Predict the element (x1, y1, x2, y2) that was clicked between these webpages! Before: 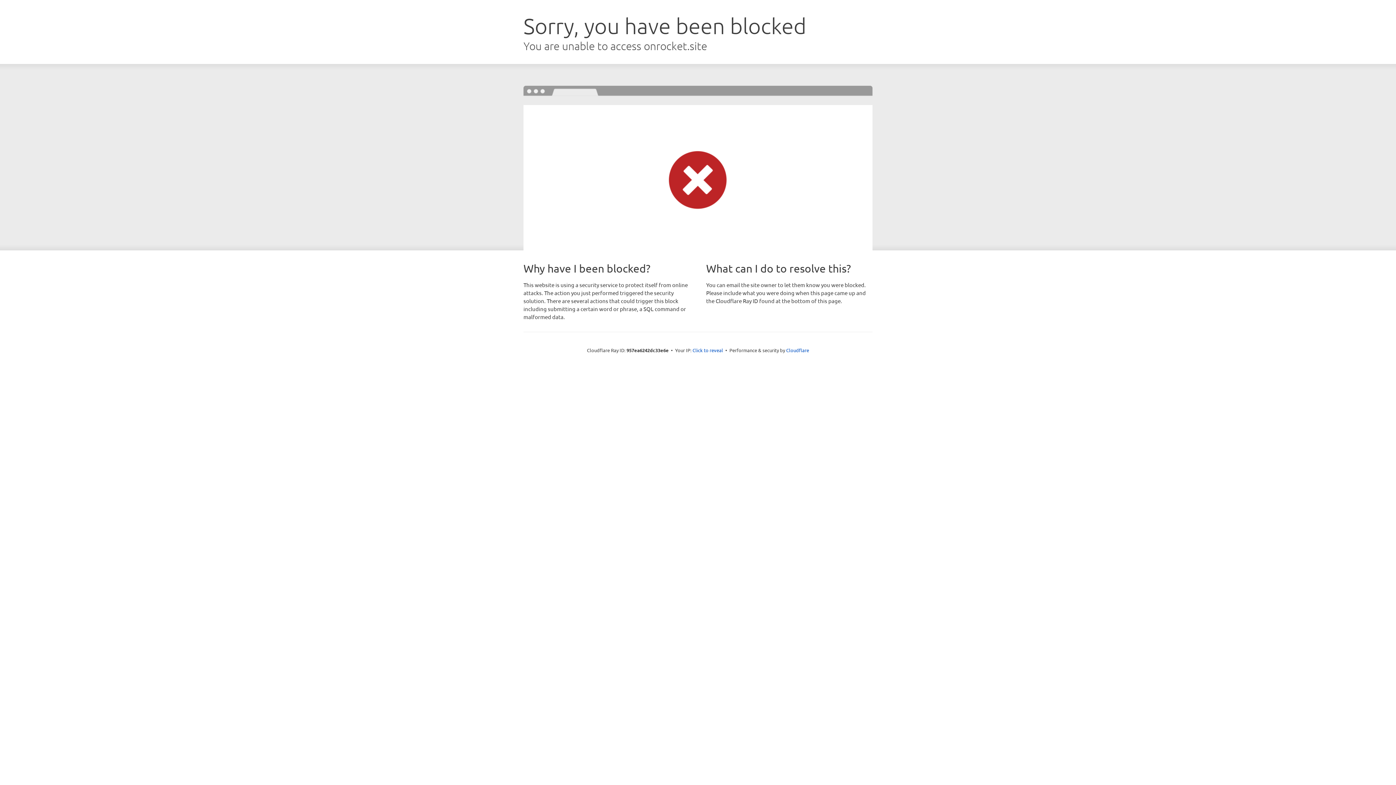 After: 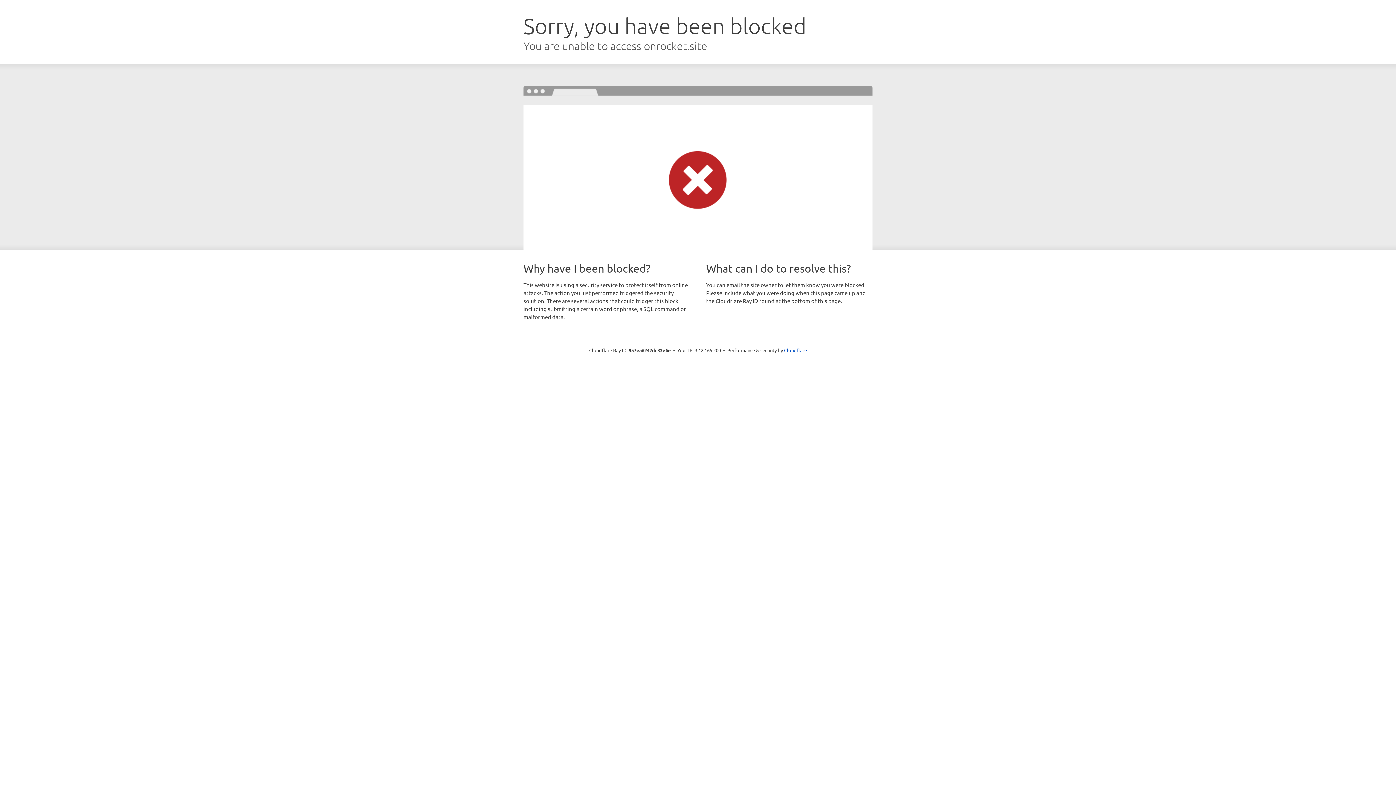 Action: bbox: (692, 346, 723, 353) label: Click to reveal